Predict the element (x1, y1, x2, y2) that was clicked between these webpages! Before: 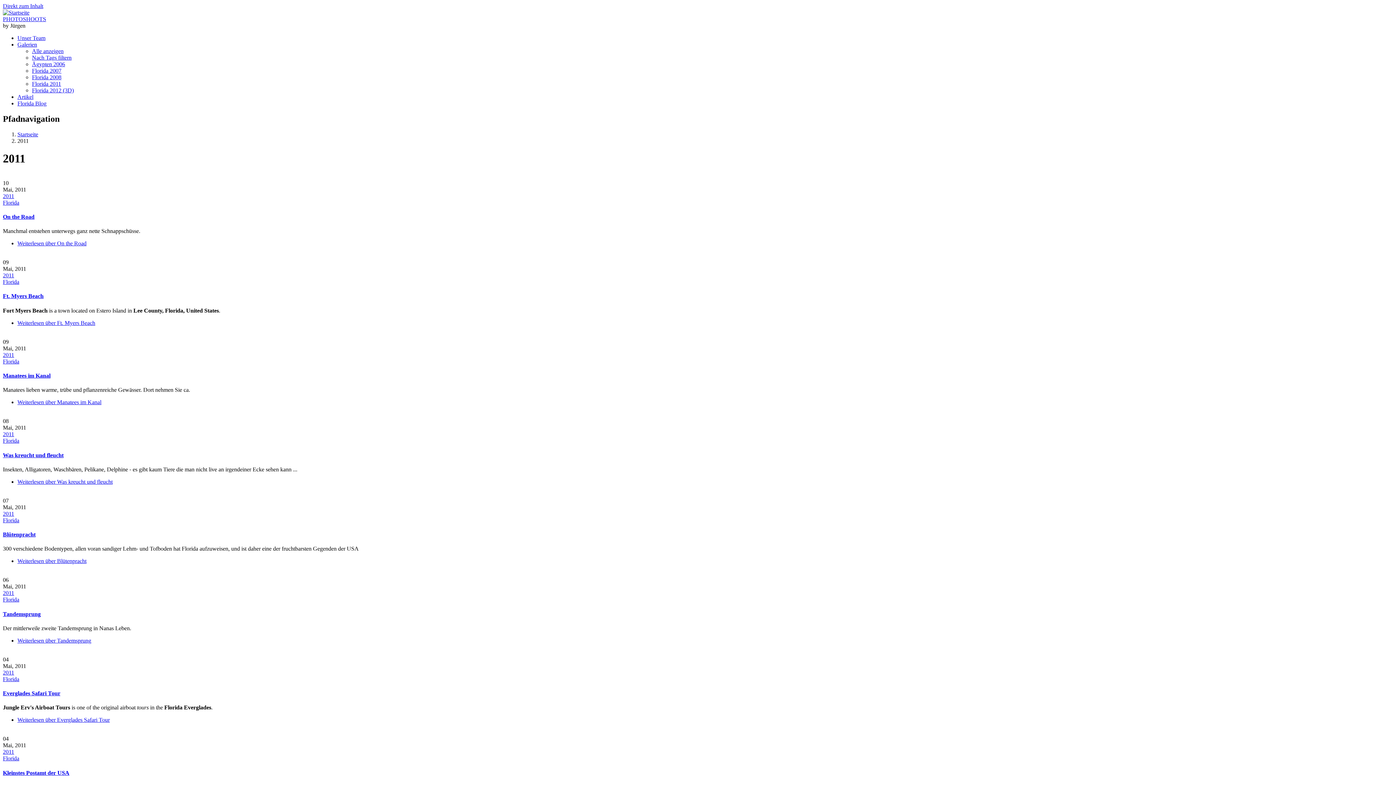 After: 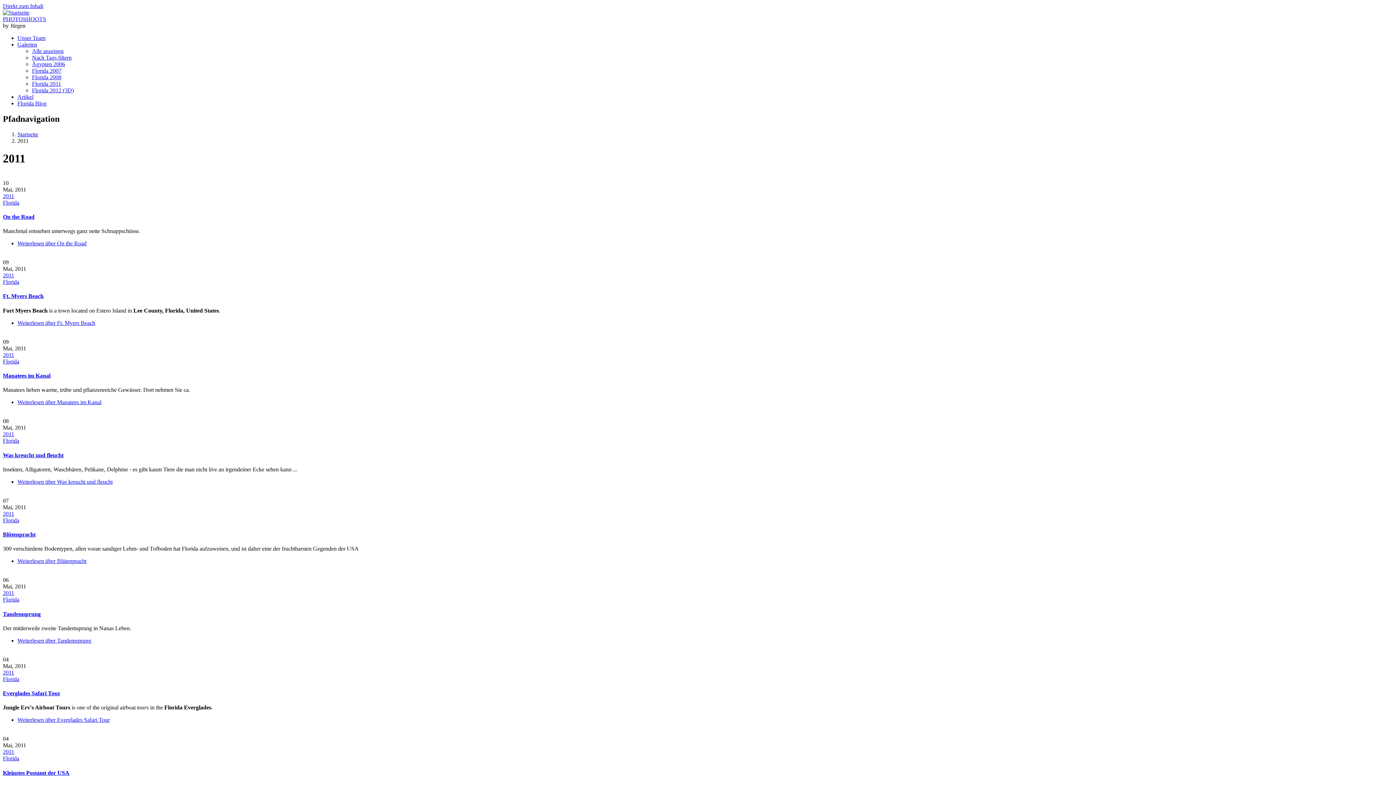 Action: label: 2011 bbox: (2, 272, 14, 278)